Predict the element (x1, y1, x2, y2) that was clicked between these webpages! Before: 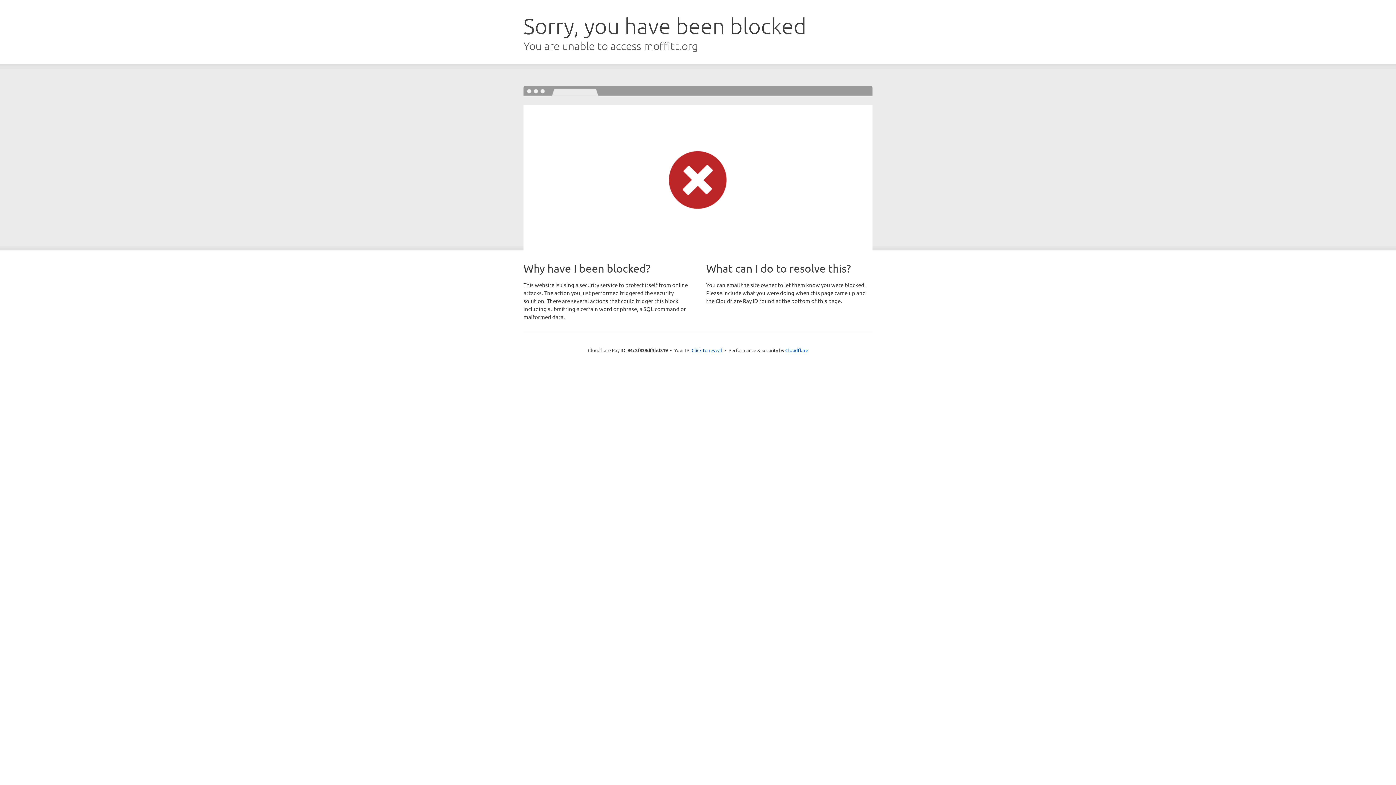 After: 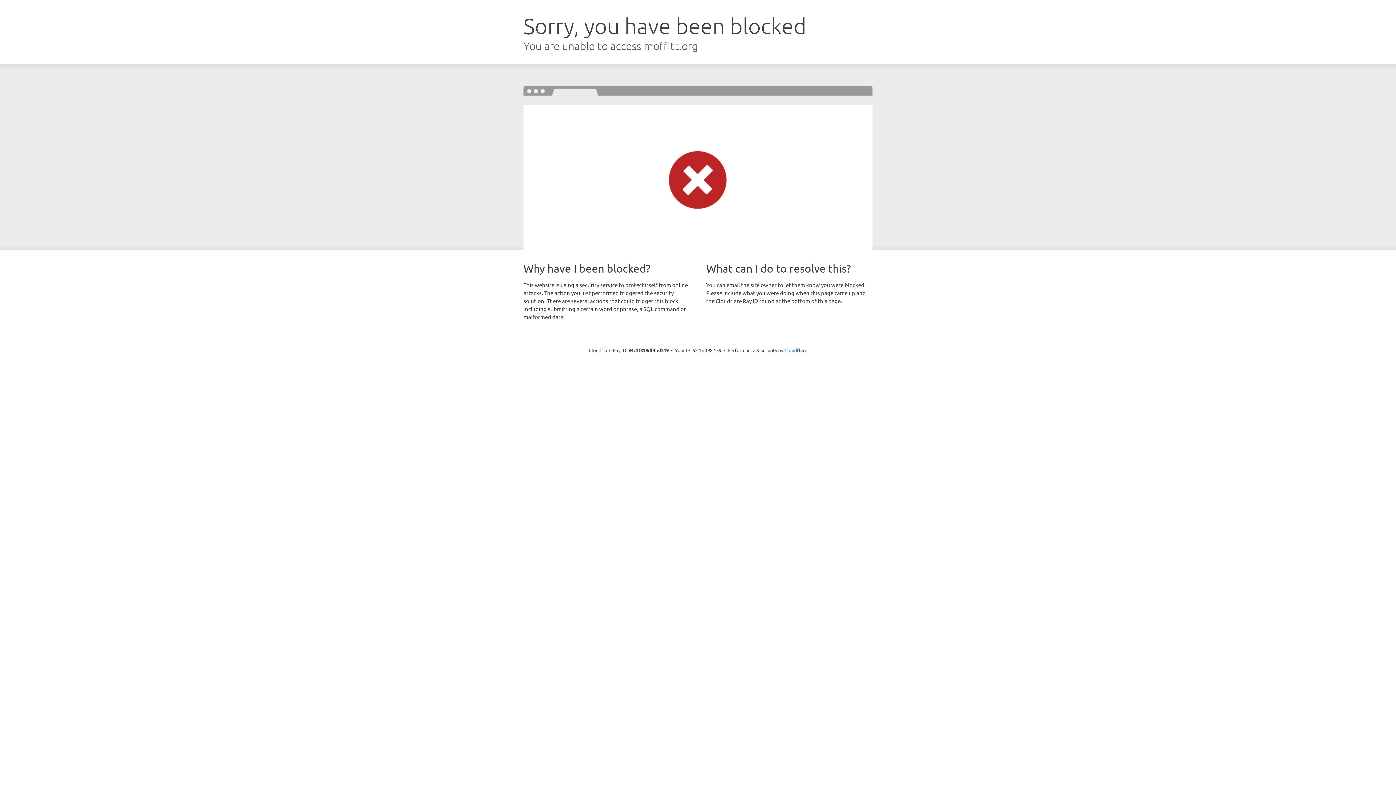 Action: label: Click to reveal bbox: (691, 346, 722, 353)